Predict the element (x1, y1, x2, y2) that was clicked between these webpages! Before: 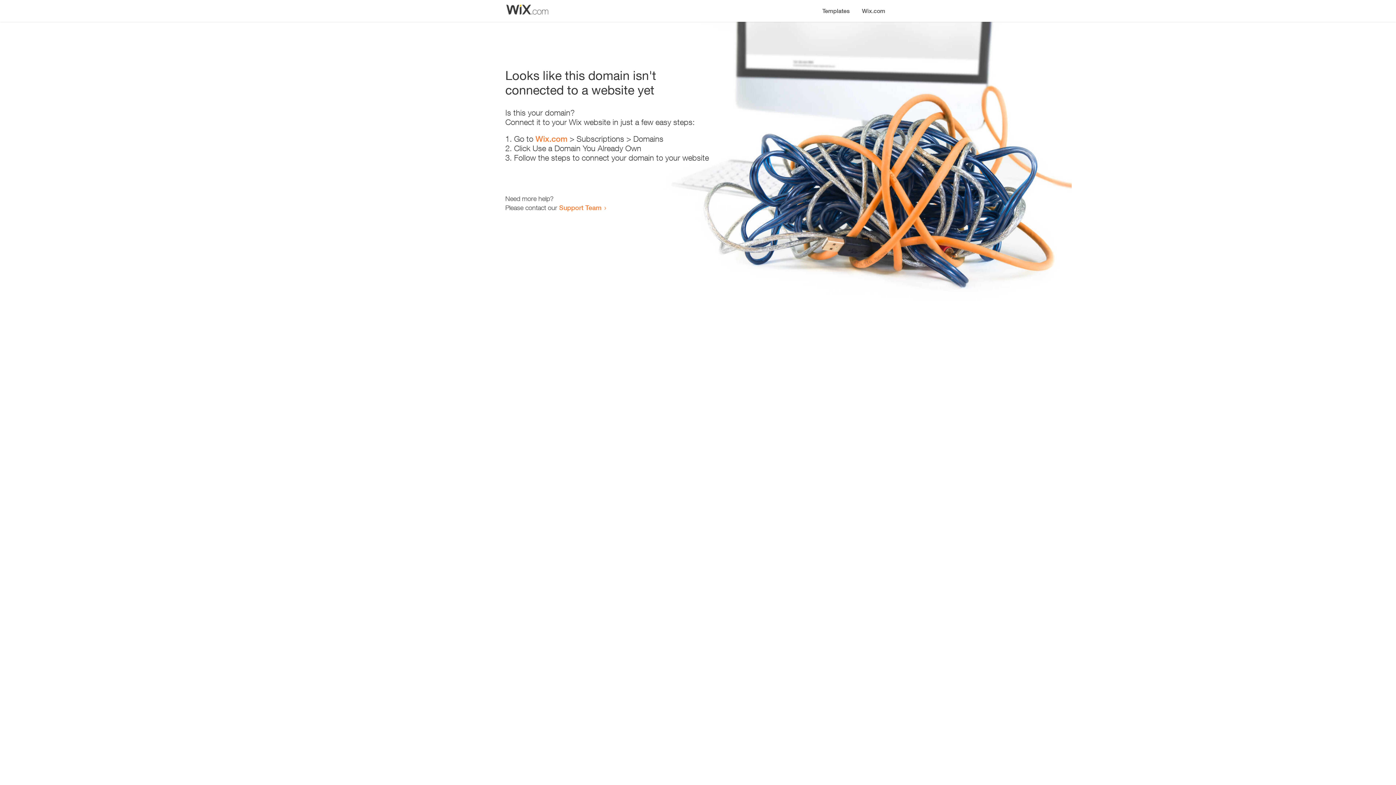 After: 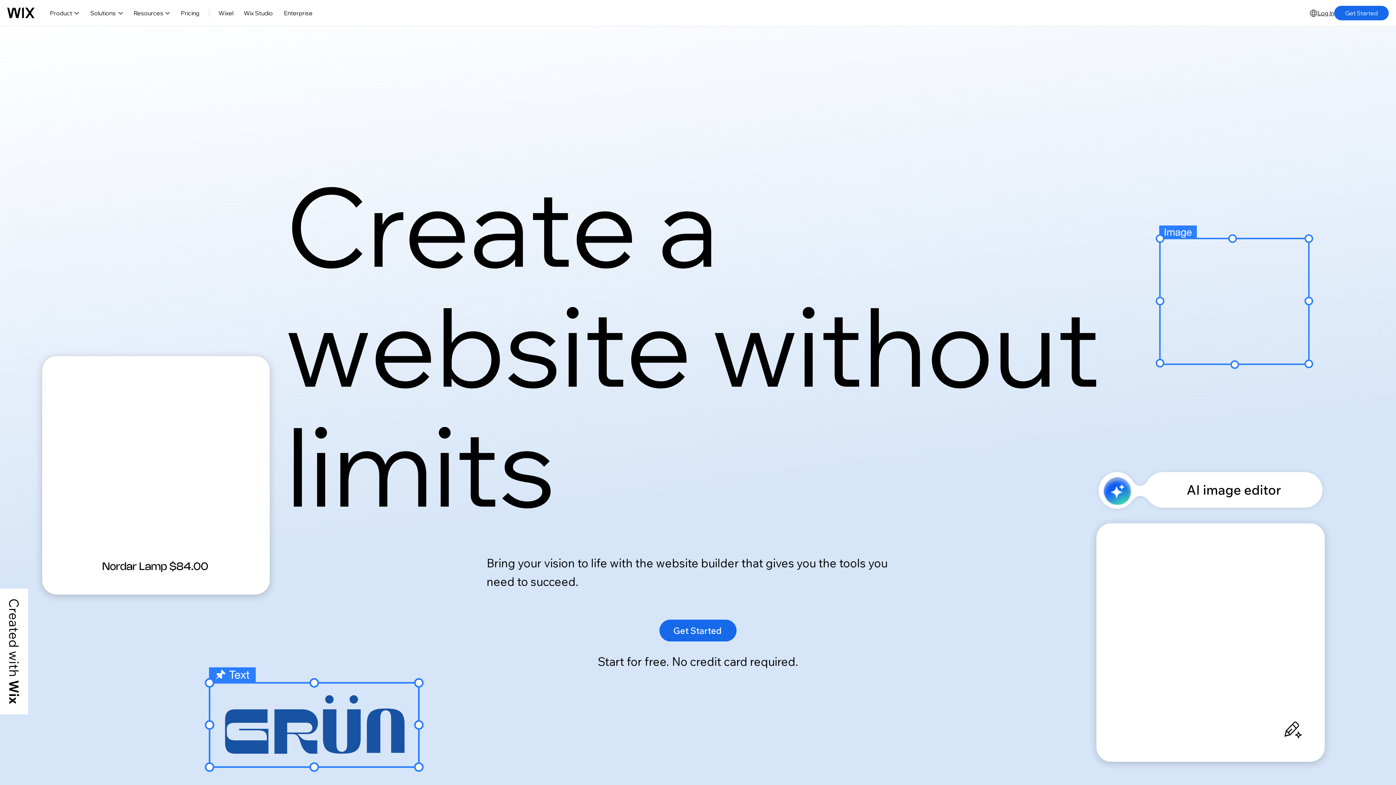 Action: bbox: (535, 134, 567, 143) label: Wix.com